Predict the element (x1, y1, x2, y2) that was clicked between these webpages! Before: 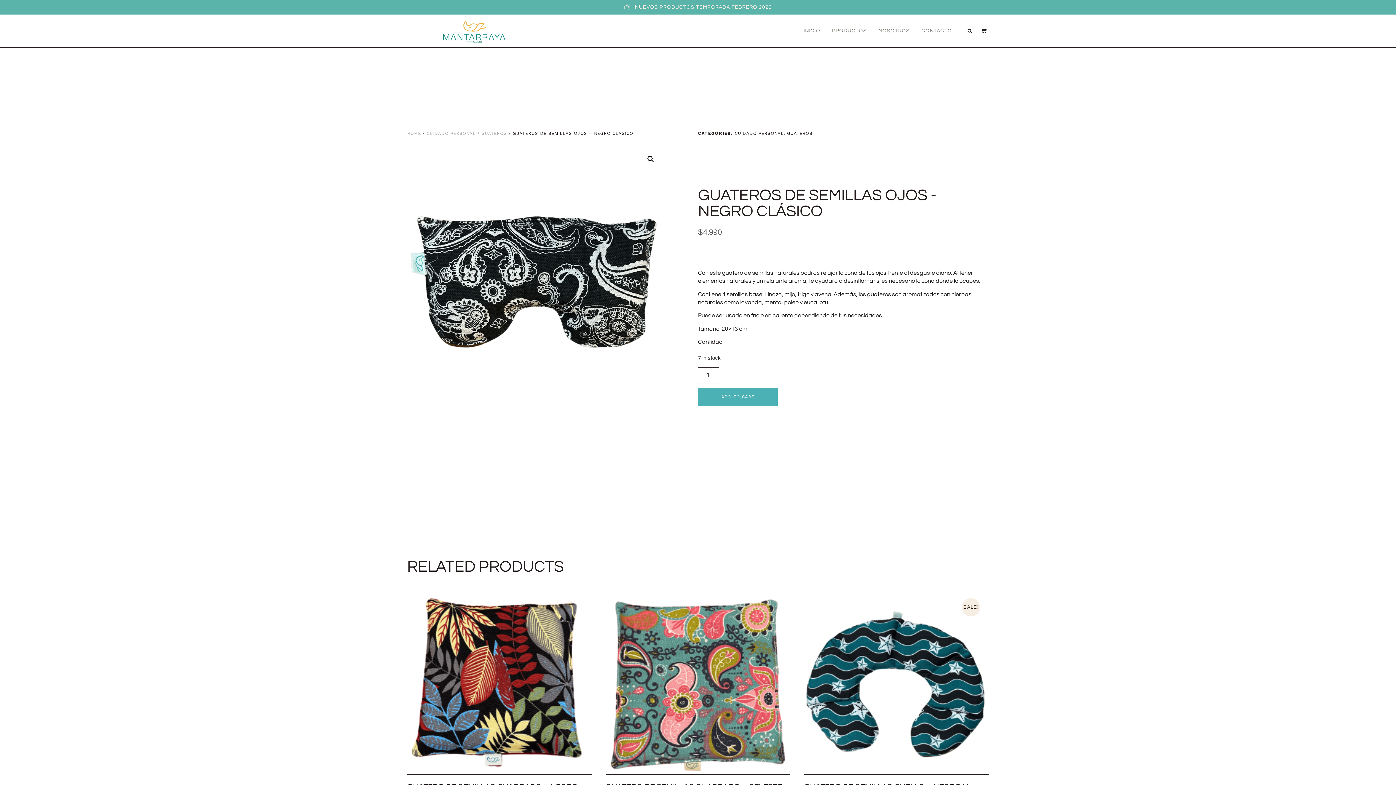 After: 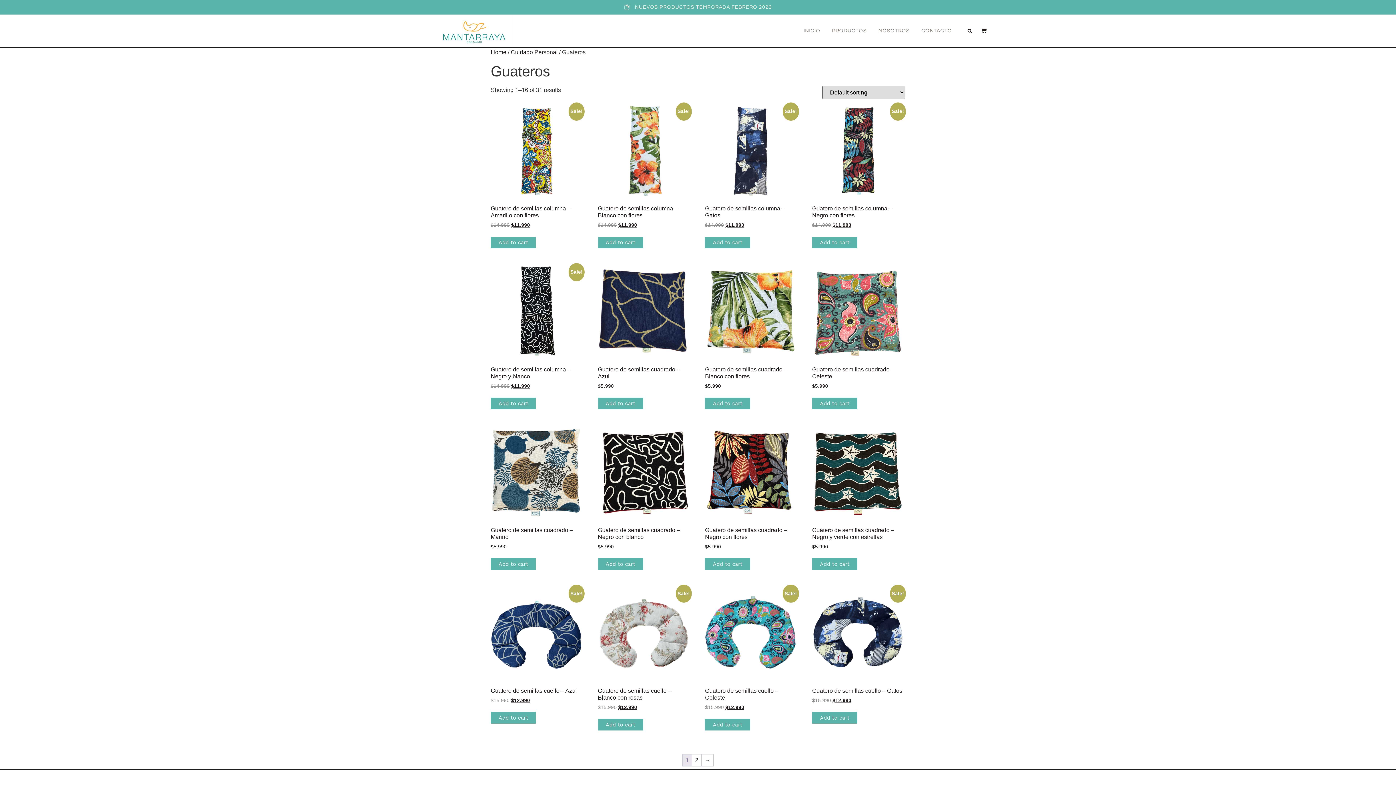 Action: bbox: (481, 131, 507, 136) label: GUATEROS